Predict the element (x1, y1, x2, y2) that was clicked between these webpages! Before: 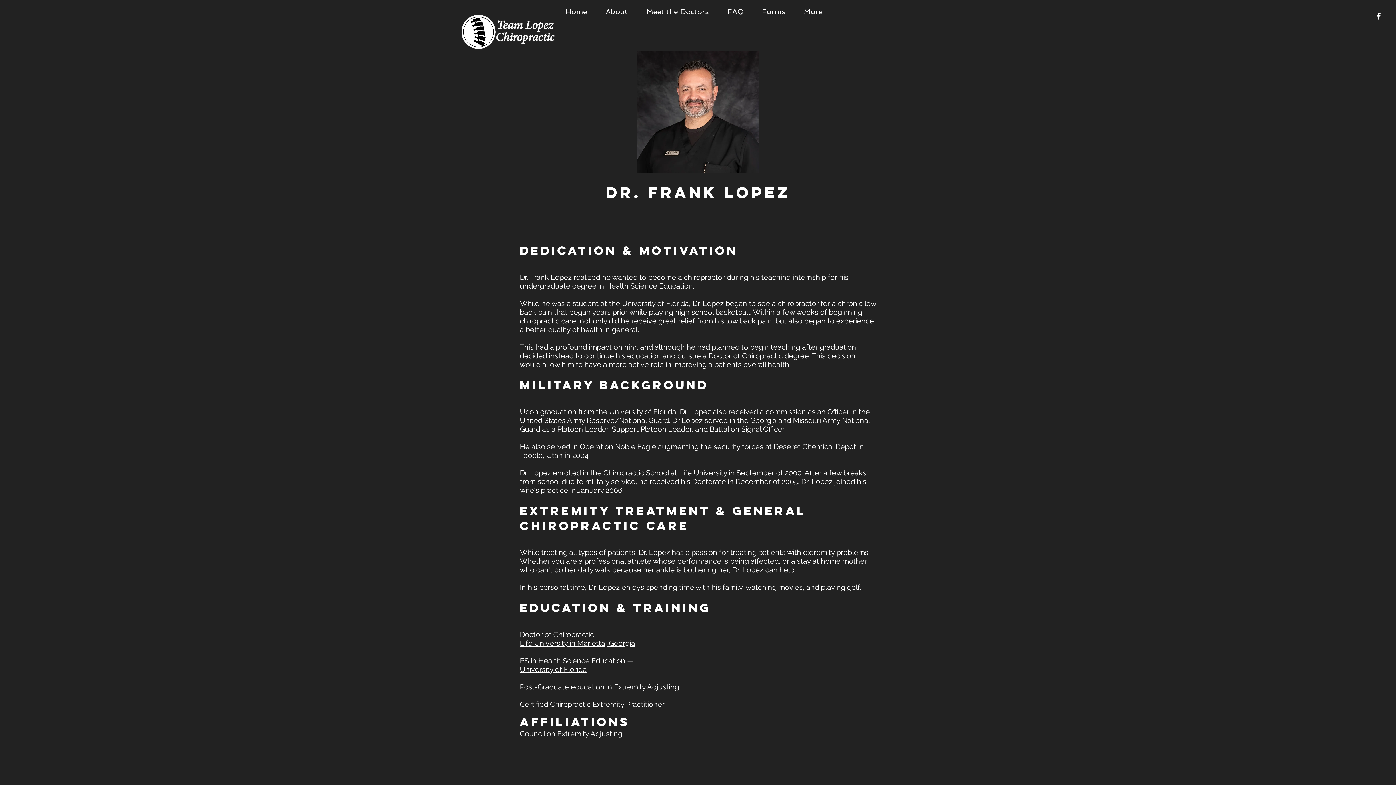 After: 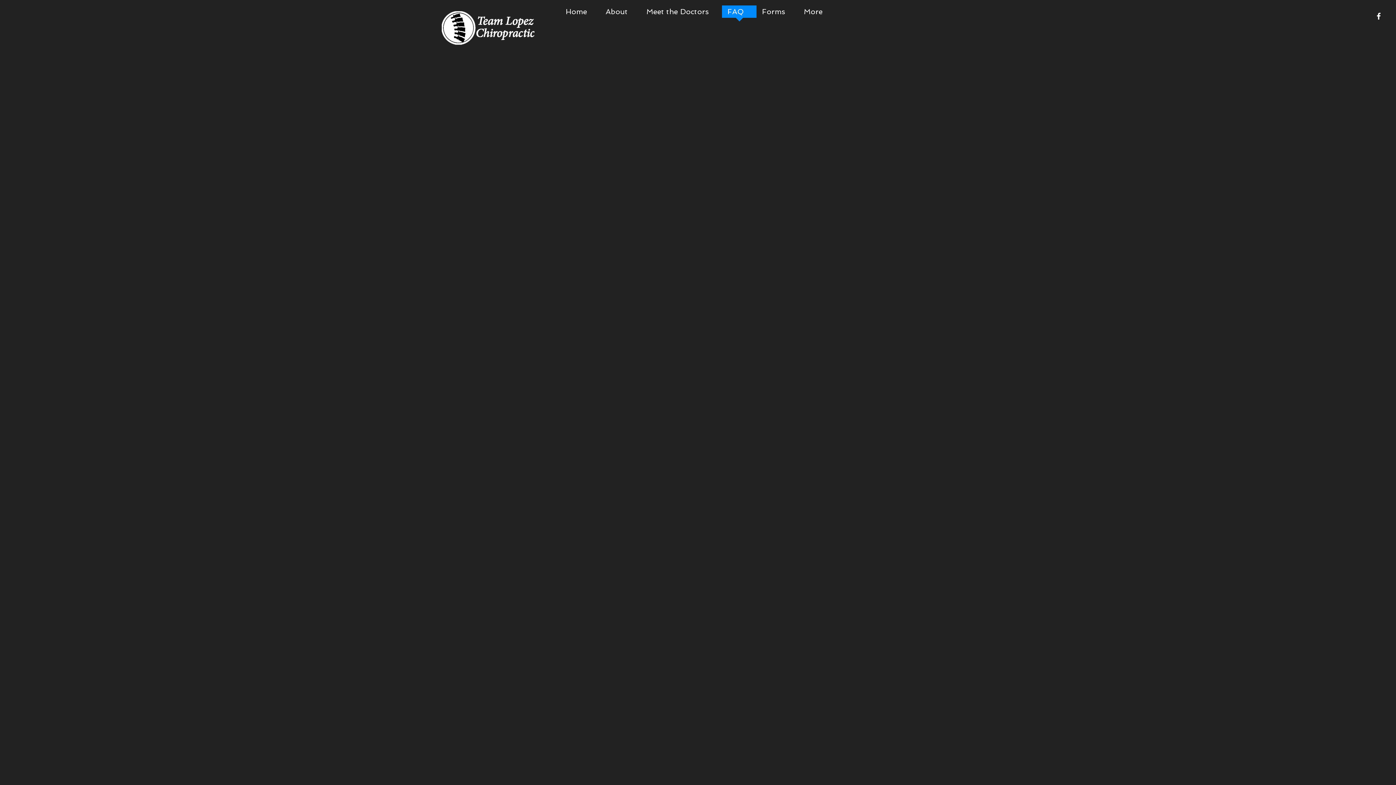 Action: bbox: (722, 5, 756, 22) label: FAQ